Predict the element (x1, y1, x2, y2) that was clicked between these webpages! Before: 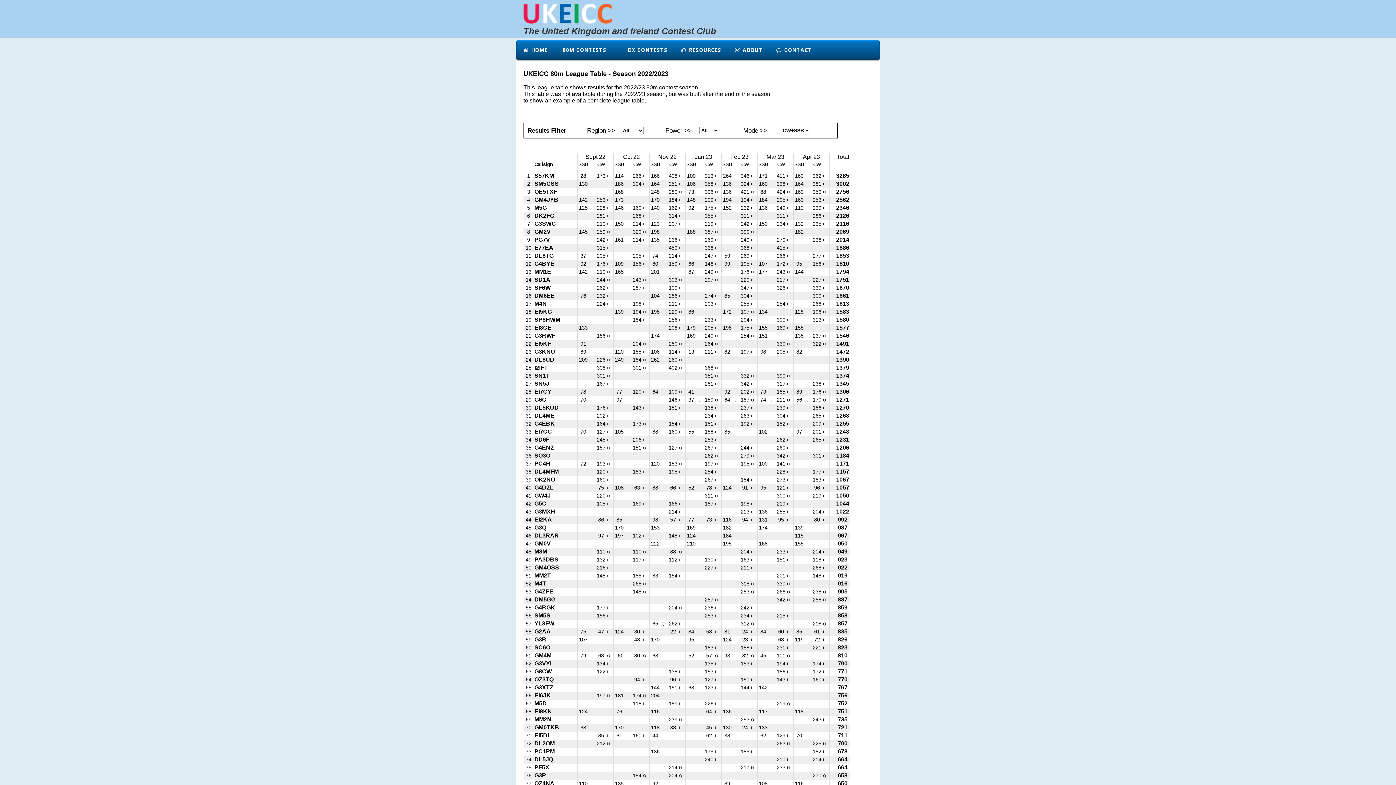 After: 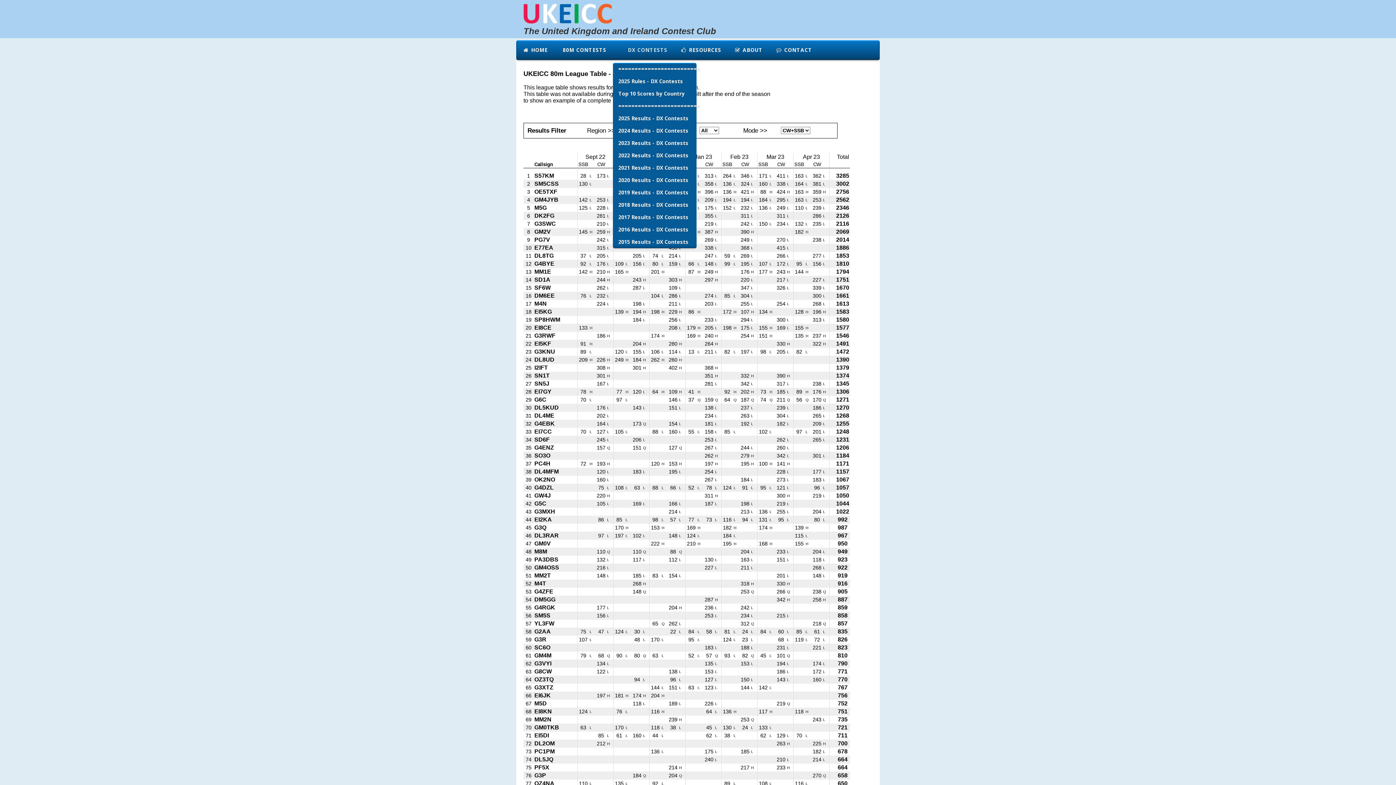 Action: bbox: (613, 40, 674, 60) label:  DX CONTESTS